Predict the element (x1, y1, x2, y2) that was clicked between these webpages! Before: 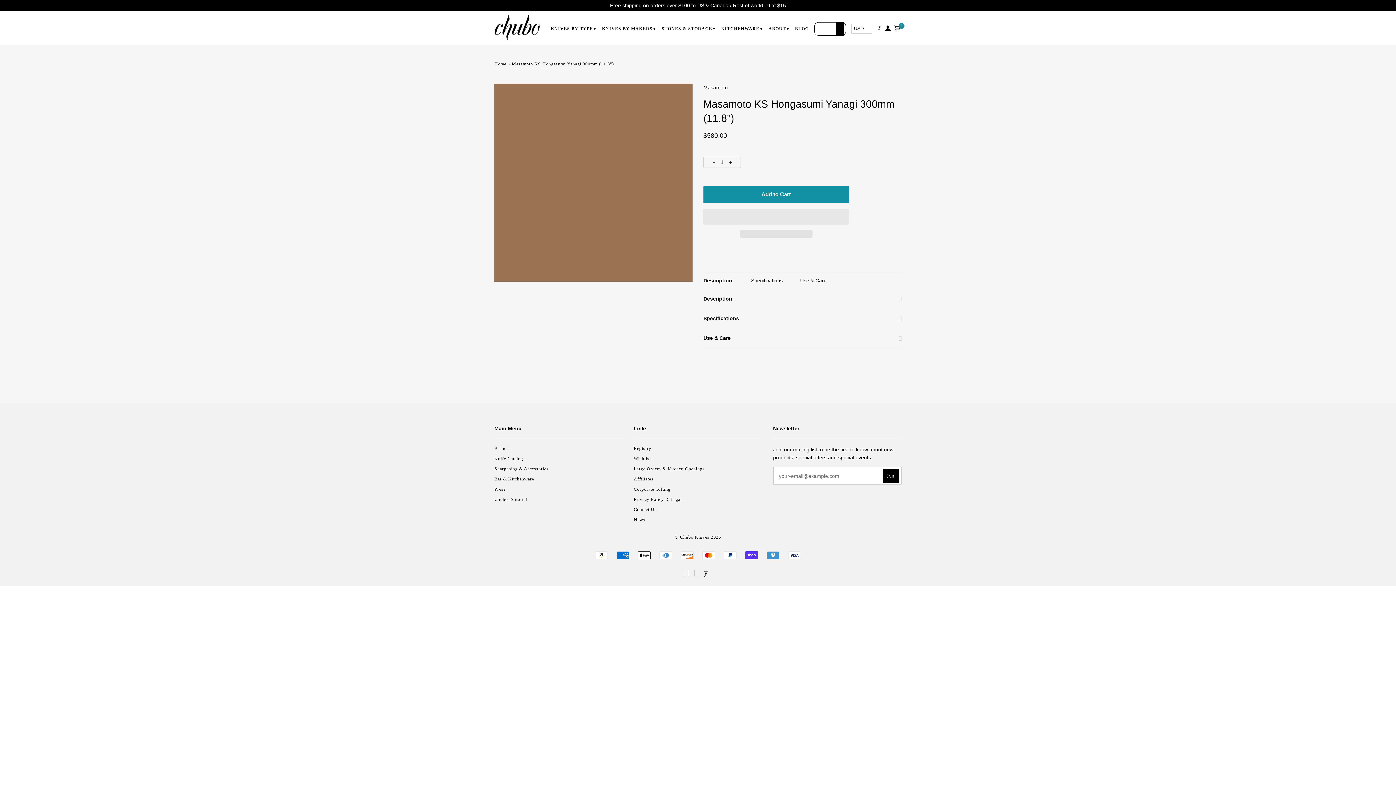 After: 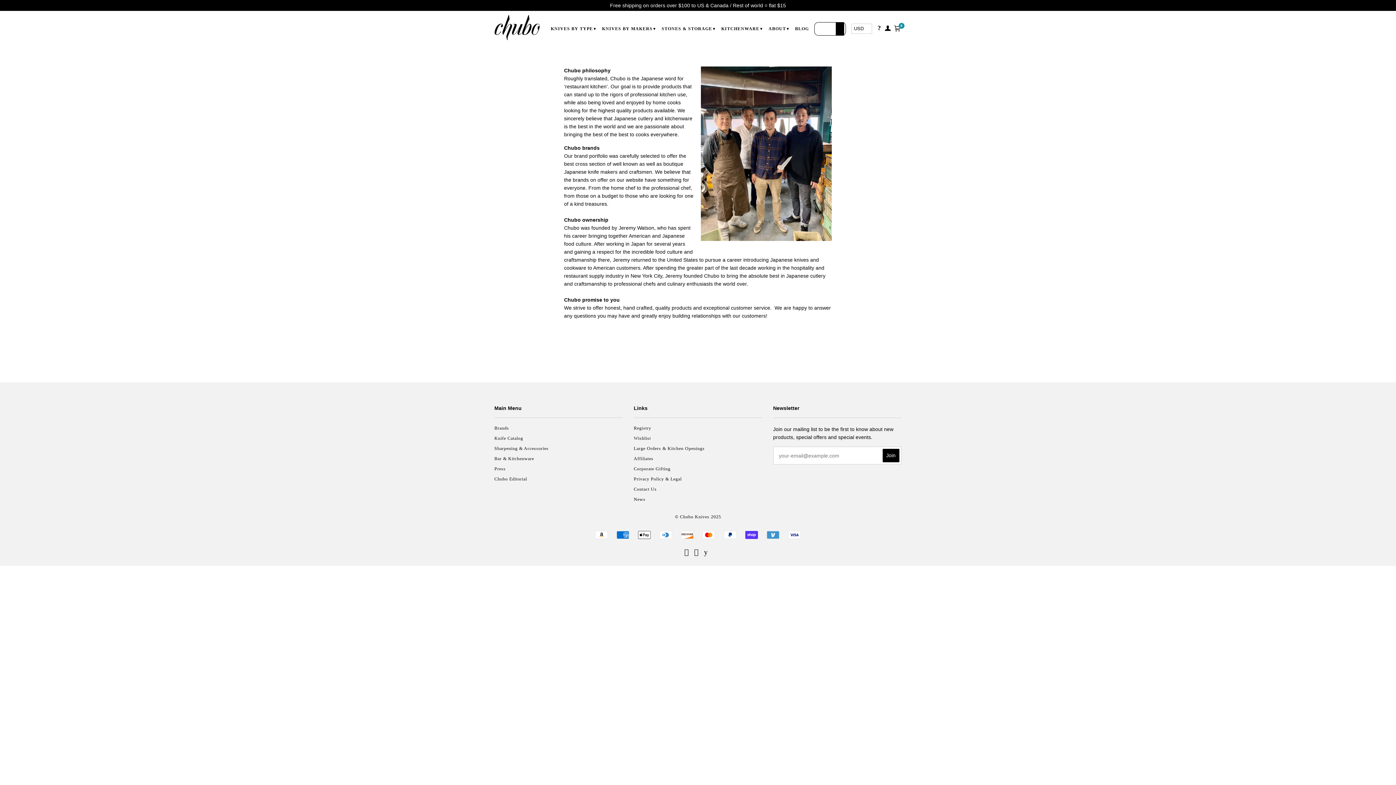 Action: label: ABOUT bbox: (765, 10, 789, 40)